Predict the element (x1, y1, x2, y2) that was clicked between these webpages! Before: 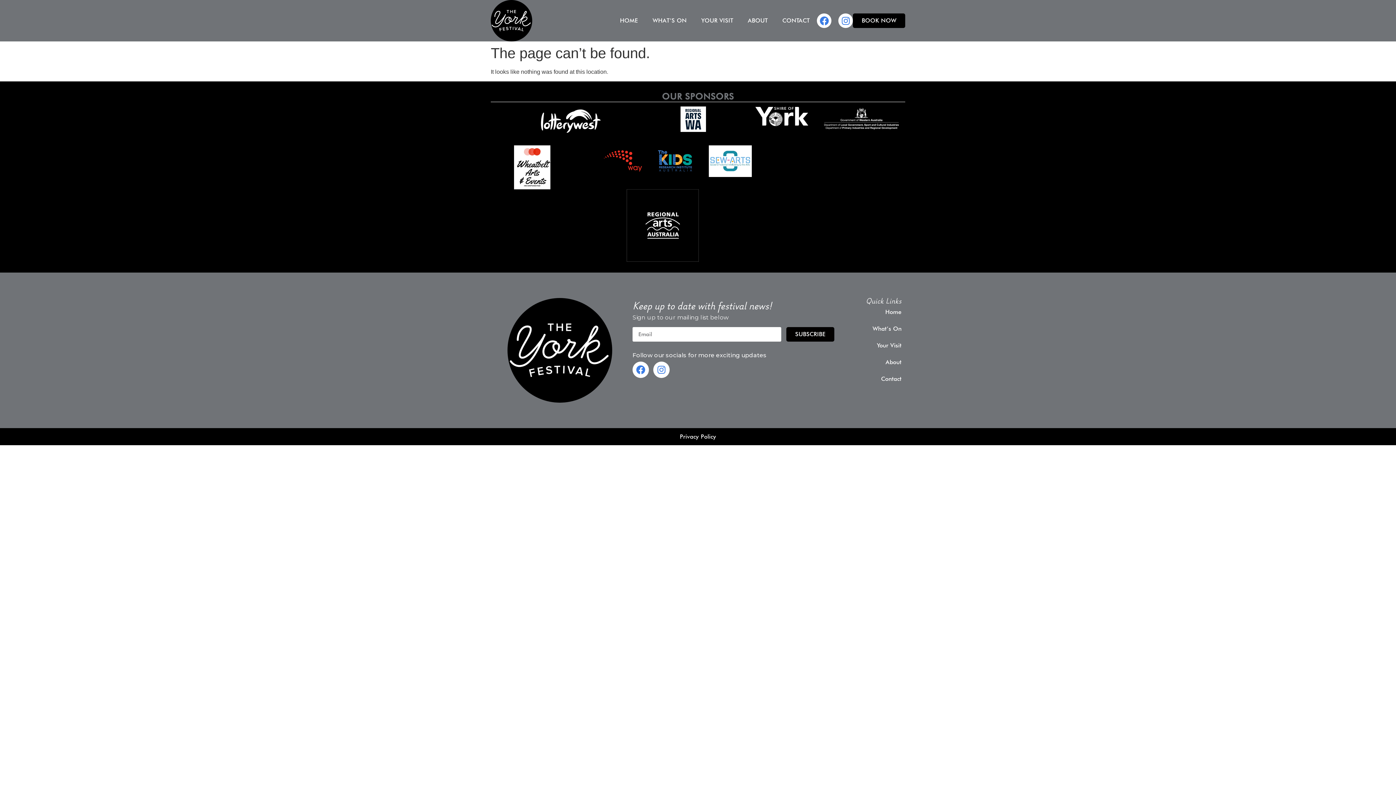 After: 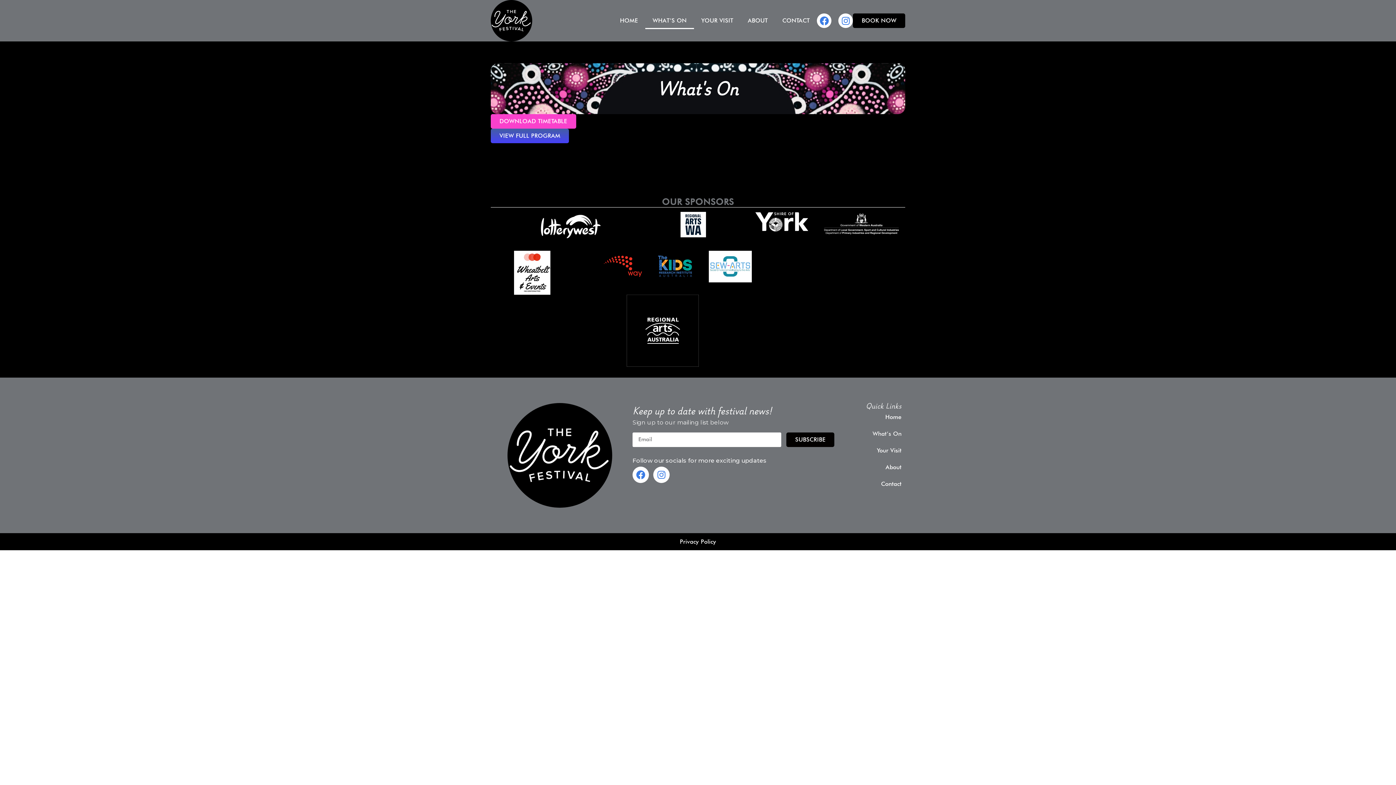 Action: label: WHAT’S ON bbox: (645, 12, 694, 29)